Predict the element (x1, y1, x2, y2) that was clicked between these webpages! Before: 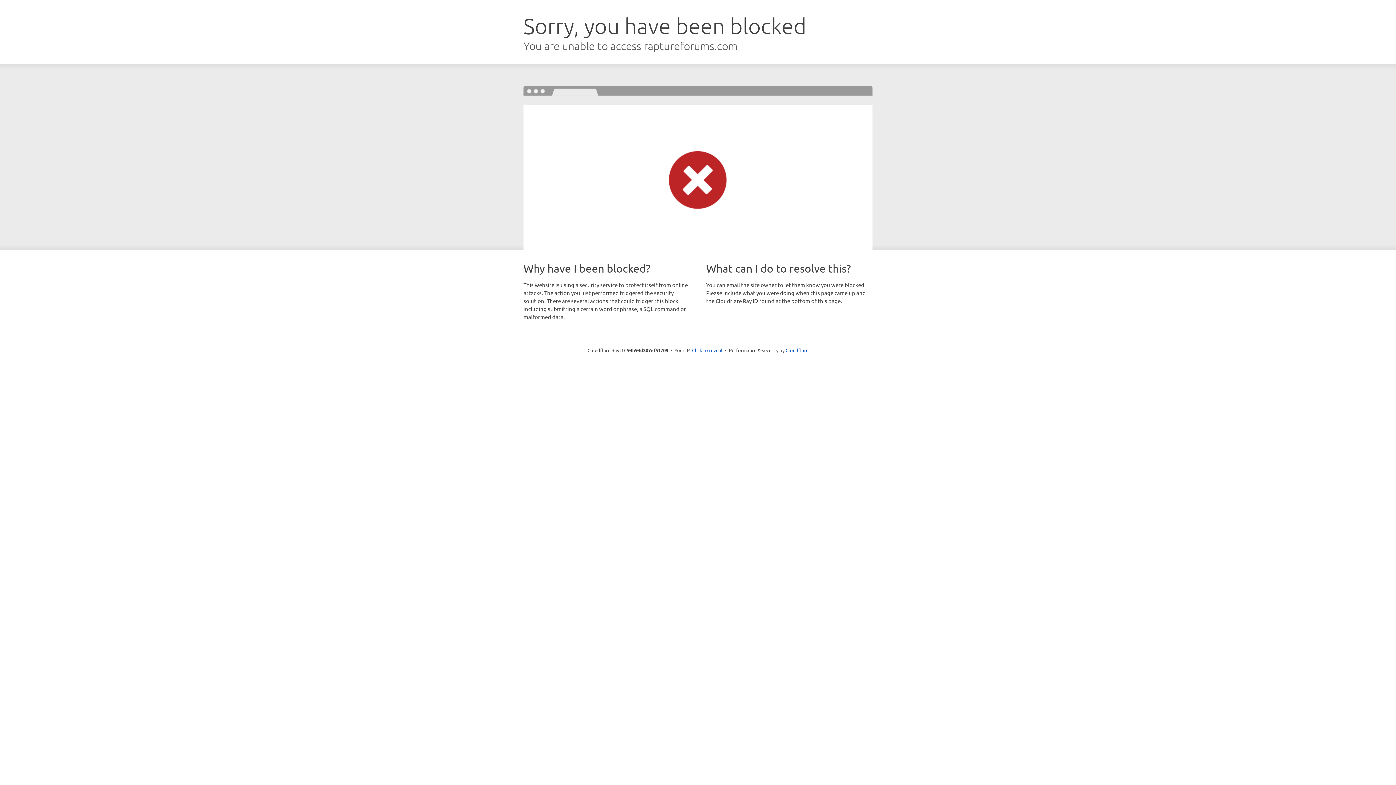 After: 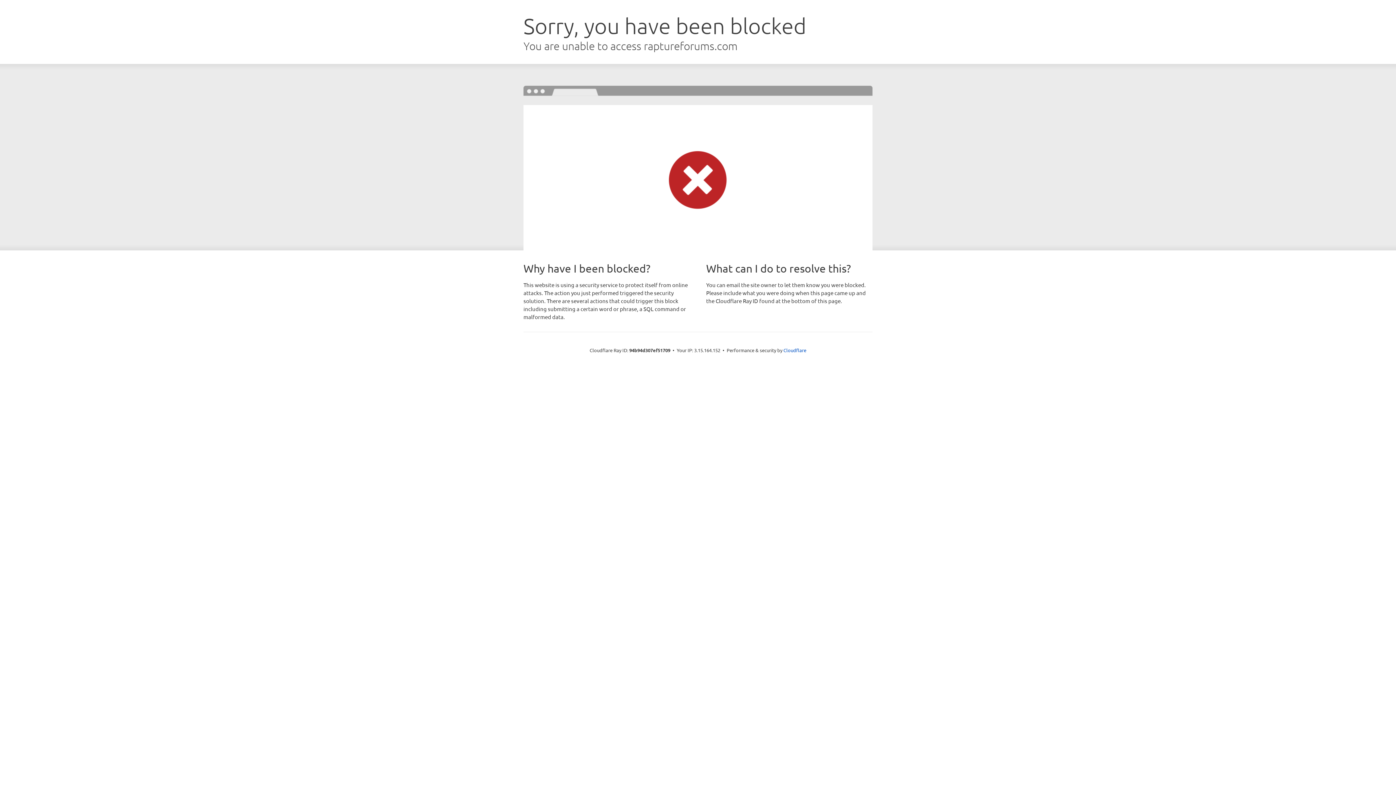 Action: bbox: (692, 346, 722, 353) label: Click to reveal